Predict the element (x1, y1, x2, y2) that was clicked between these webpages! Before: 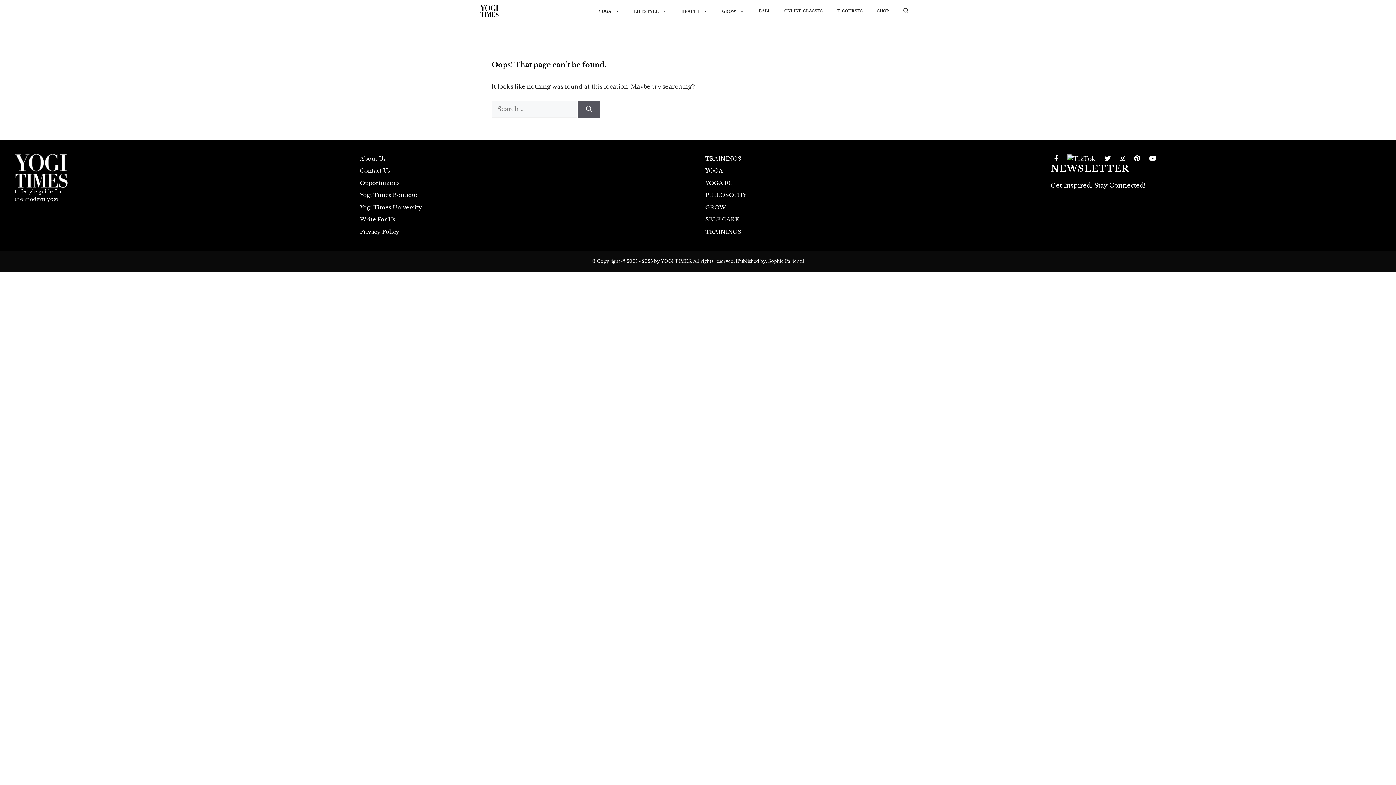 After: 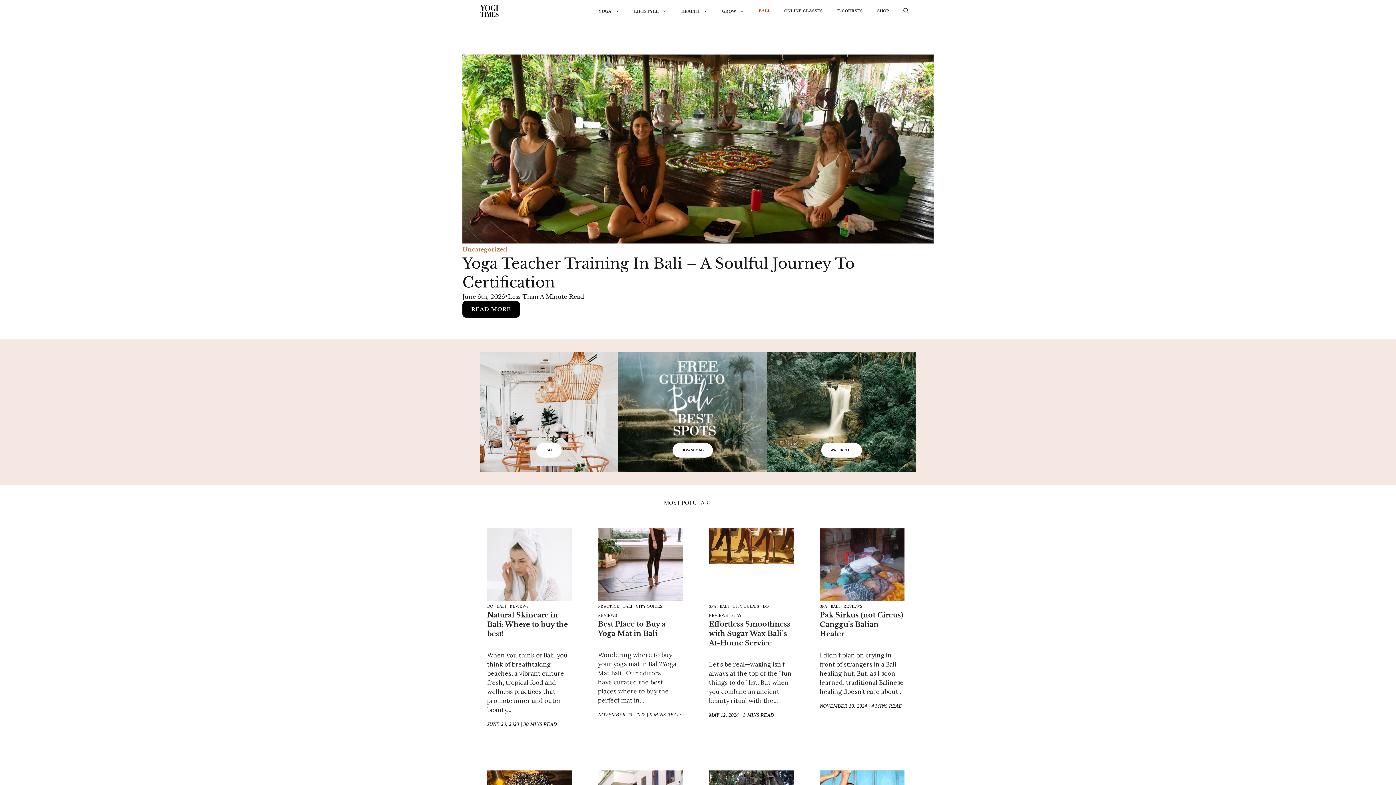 Action: bbox: (751, 8, 777, 13) label: BALI